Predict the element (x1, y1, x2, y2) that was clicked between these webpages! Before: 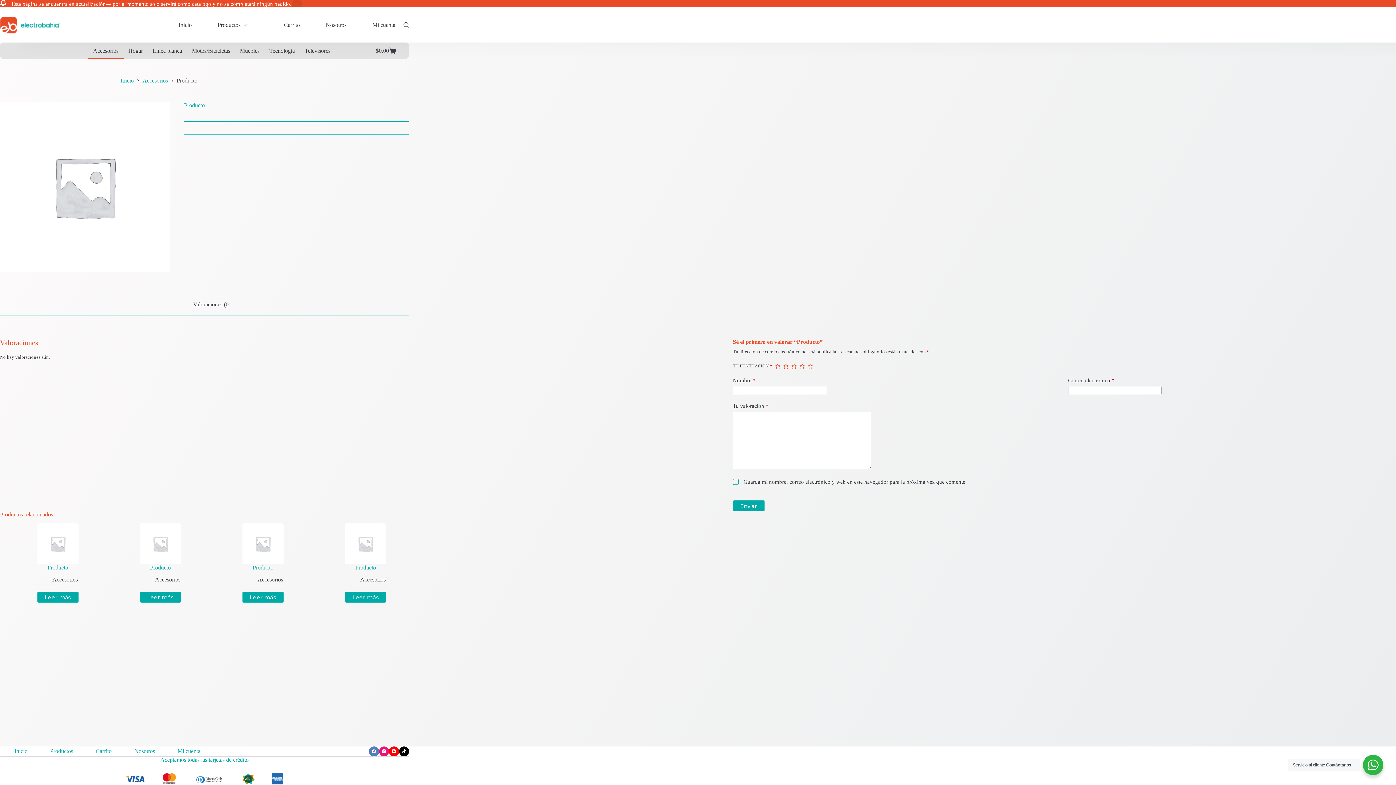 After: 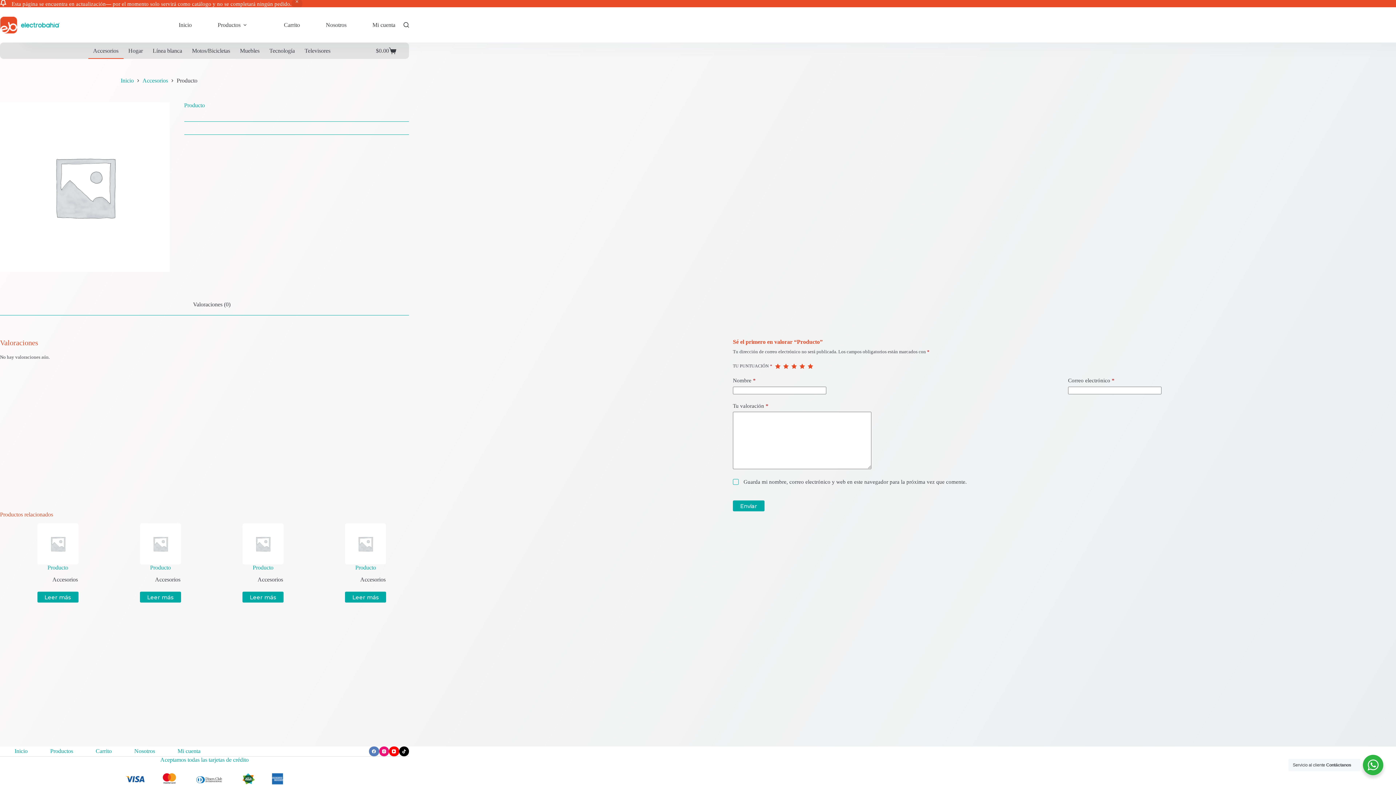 Action: label: 5 of 5 stars bbox: (807, 363, 813, 369)